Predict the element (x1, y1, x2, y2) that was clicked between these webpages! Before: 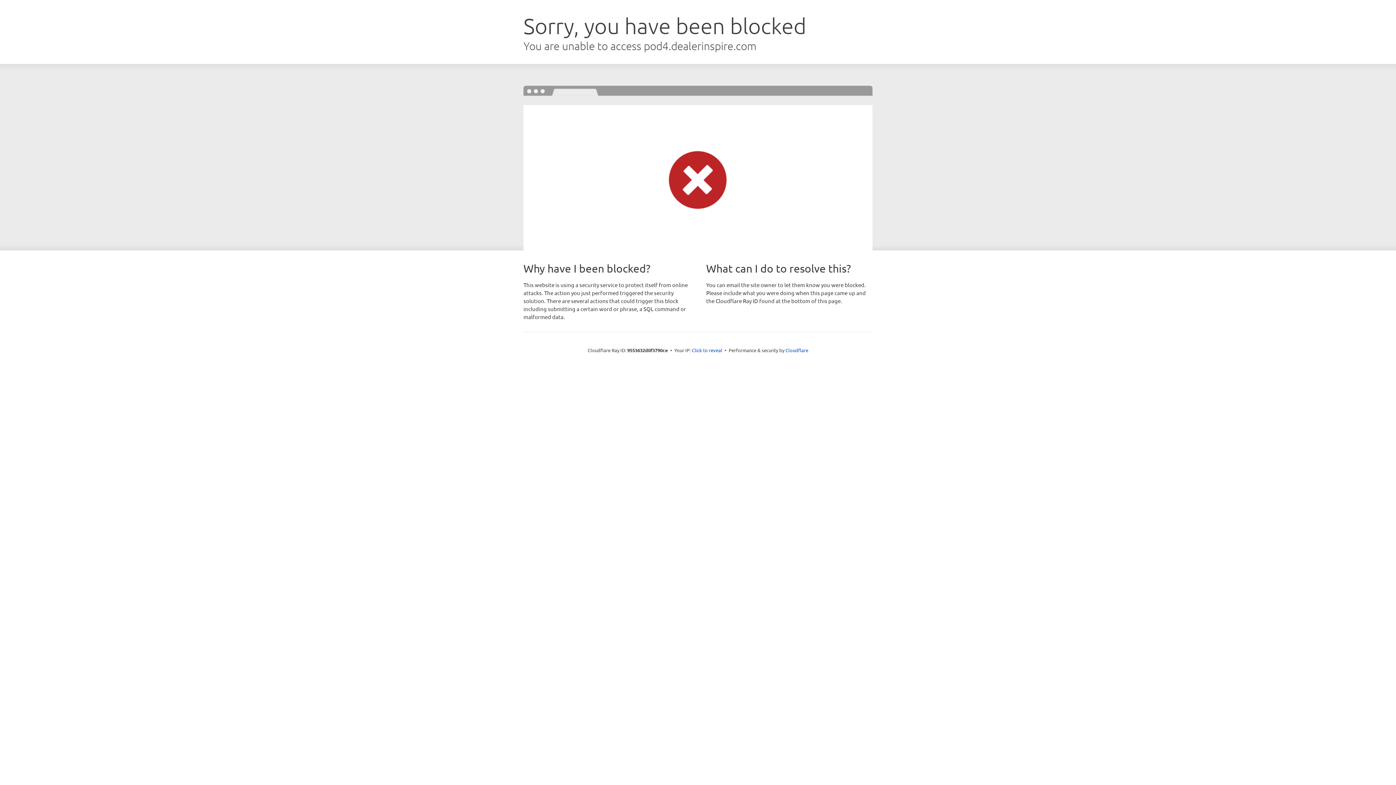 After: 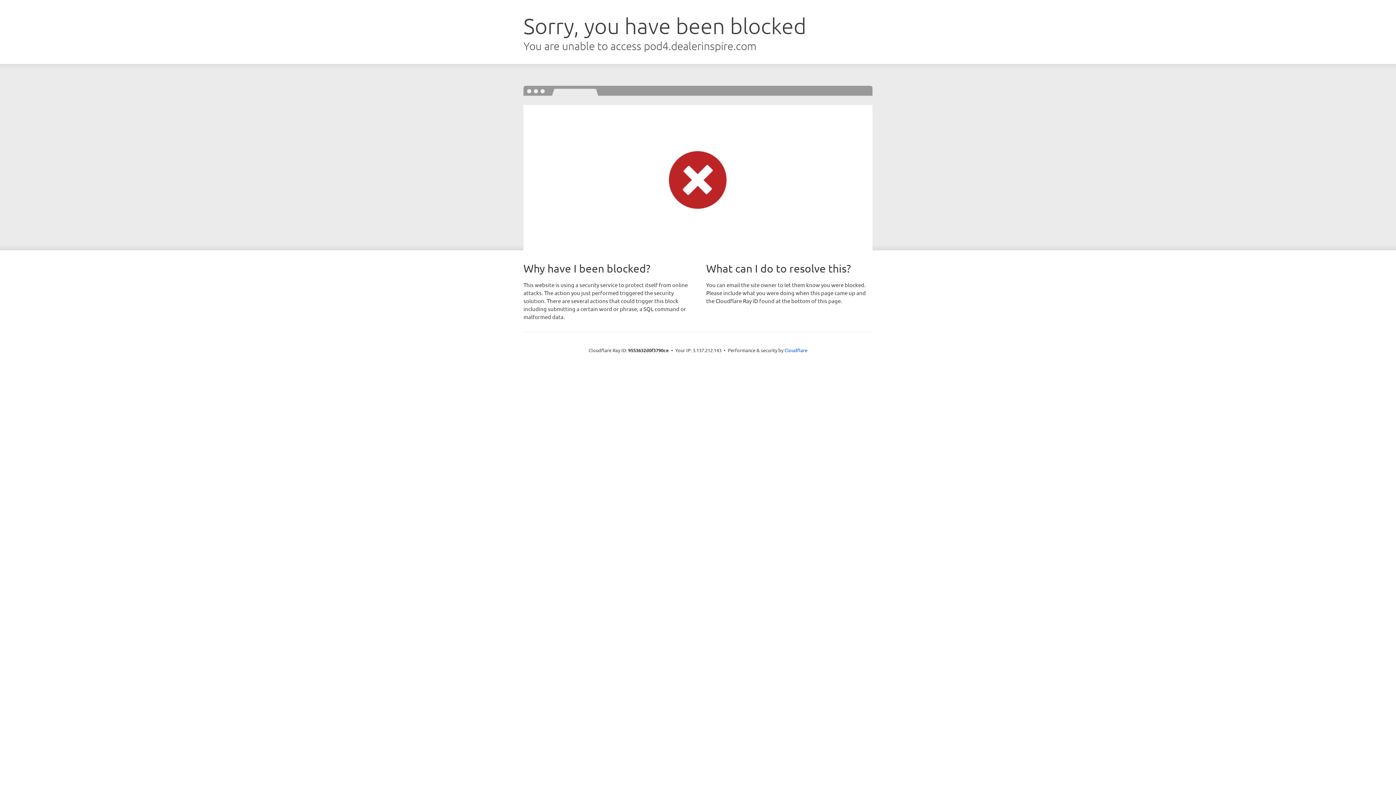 Action: bbox: (692, 346, 722, 353) label: Click to reveal